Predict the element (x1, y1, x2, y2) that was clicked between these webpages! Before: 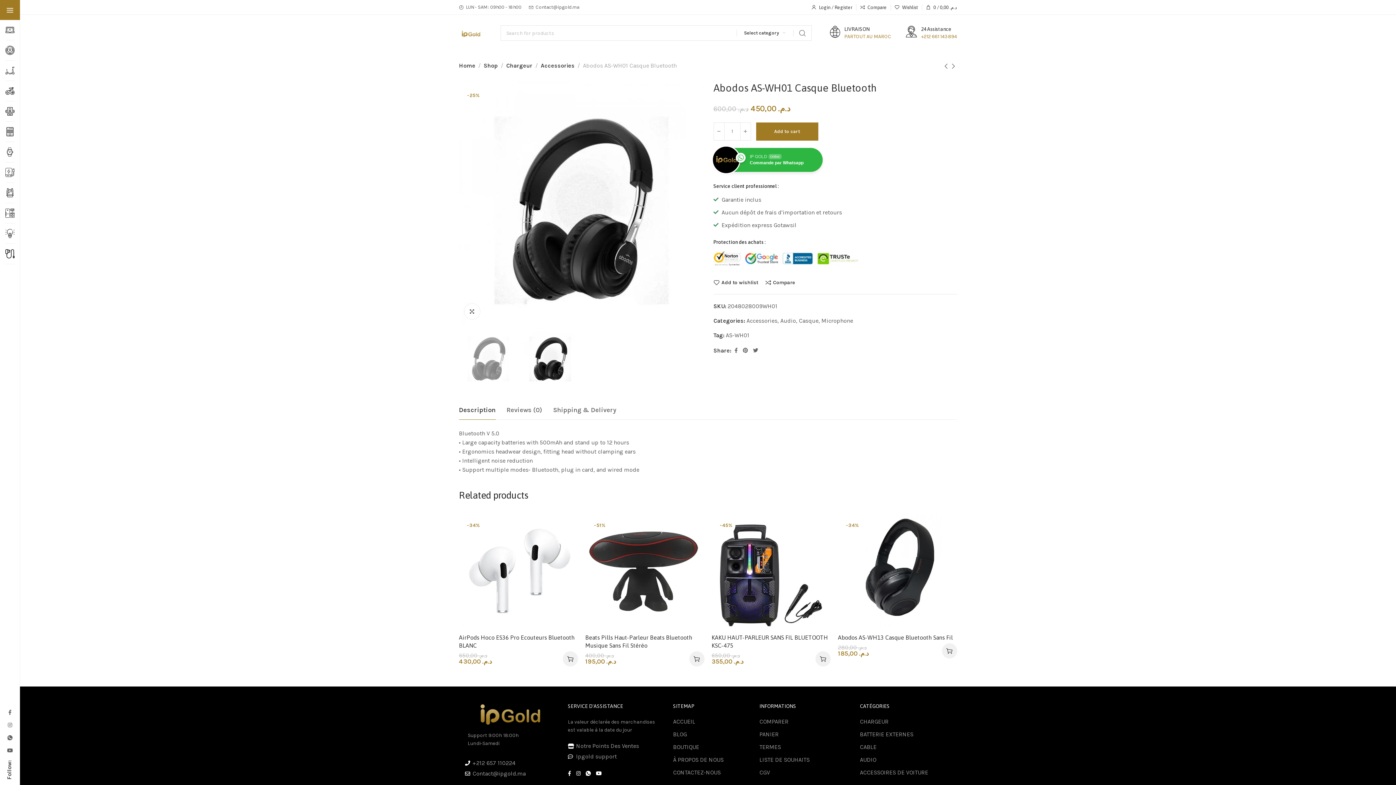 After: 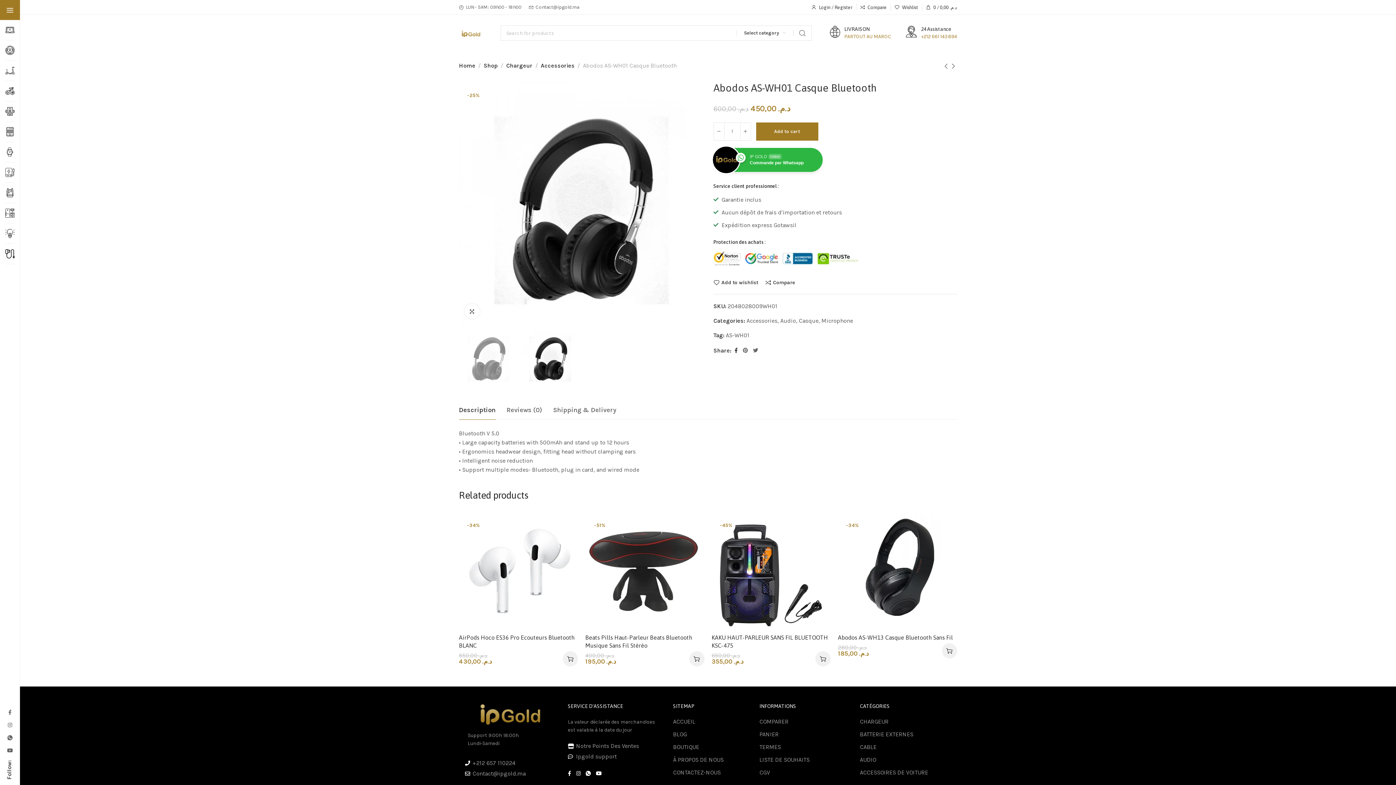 Action: bbox: (732, 345, 740, 356)